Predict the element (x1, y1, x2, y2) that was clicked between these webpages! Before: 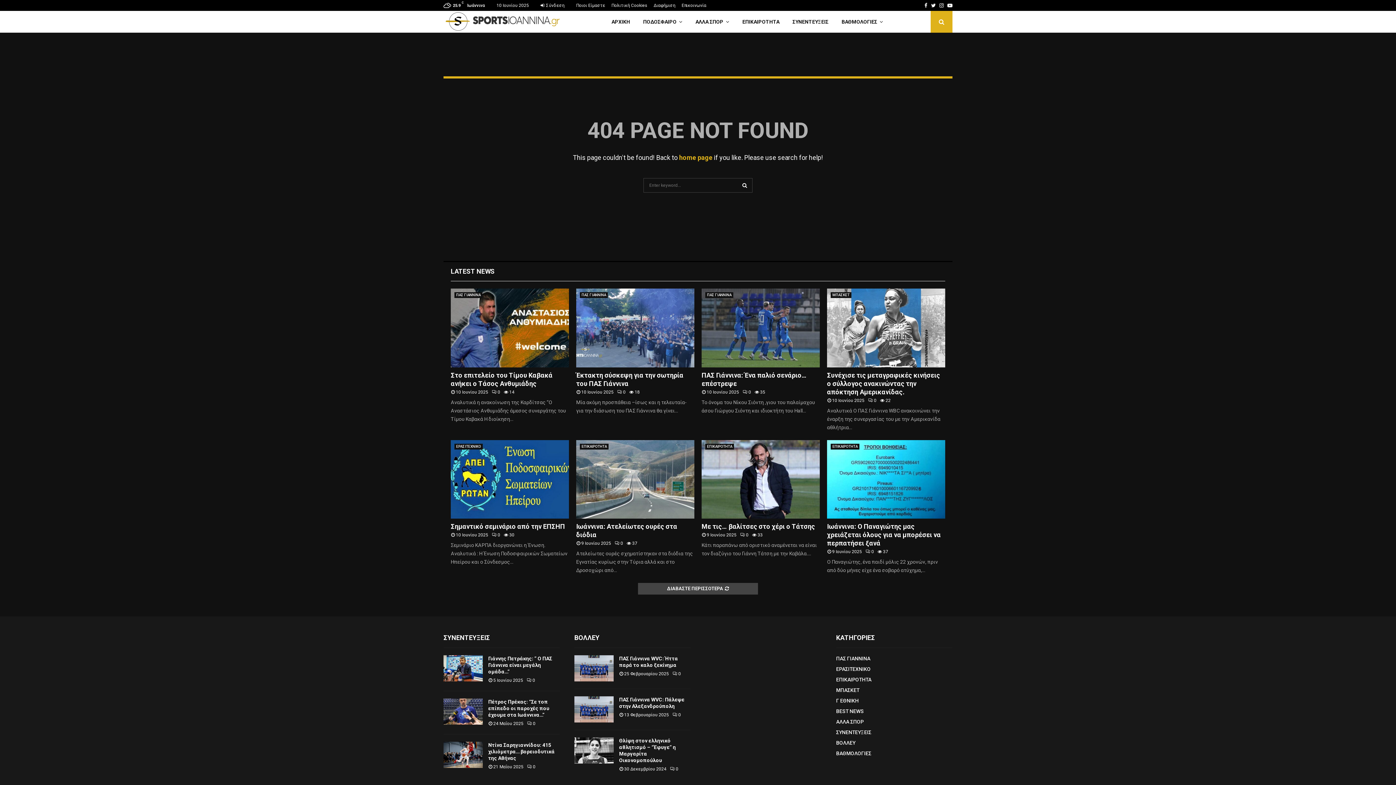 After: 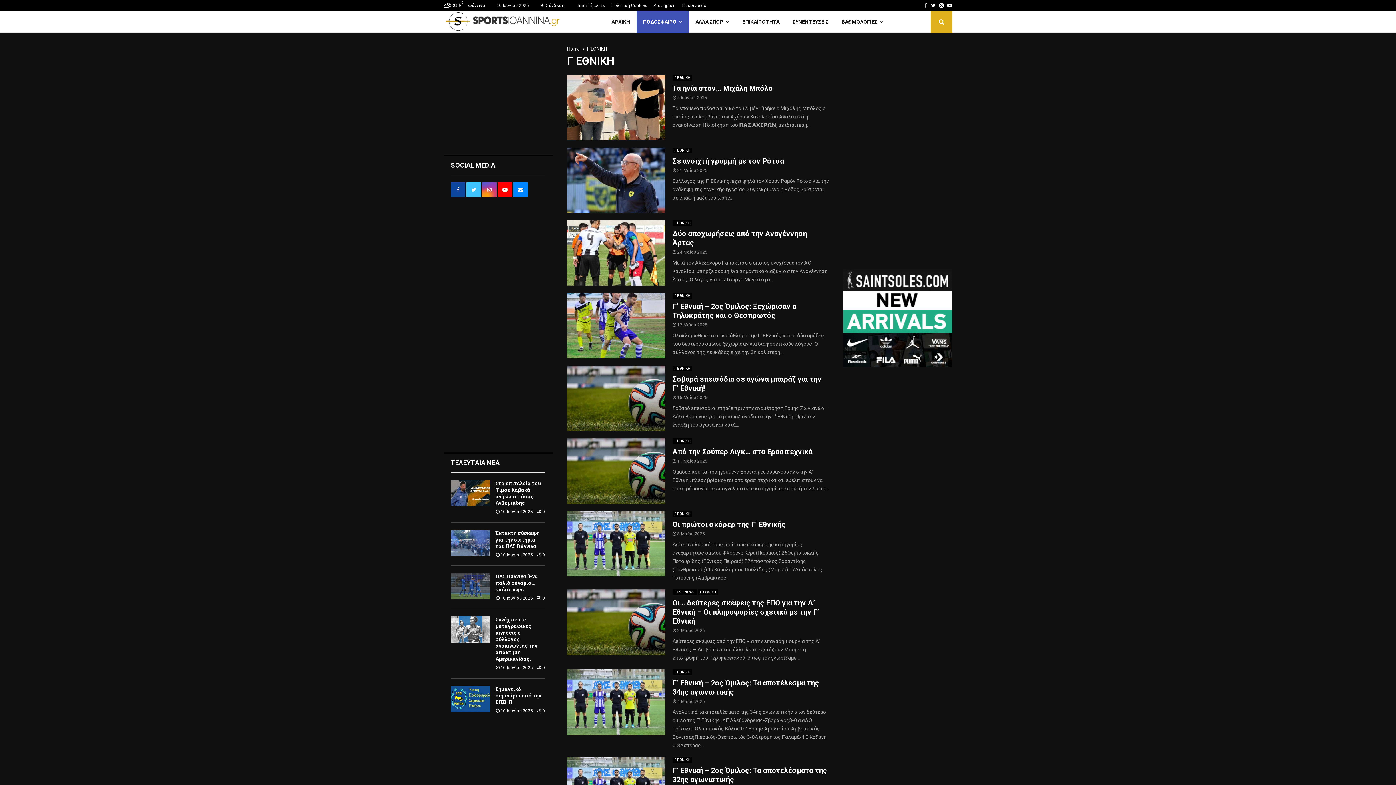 Action: bbox: (836, 698, 858, 704) label: Γ ΕΘΝΙΚΗ